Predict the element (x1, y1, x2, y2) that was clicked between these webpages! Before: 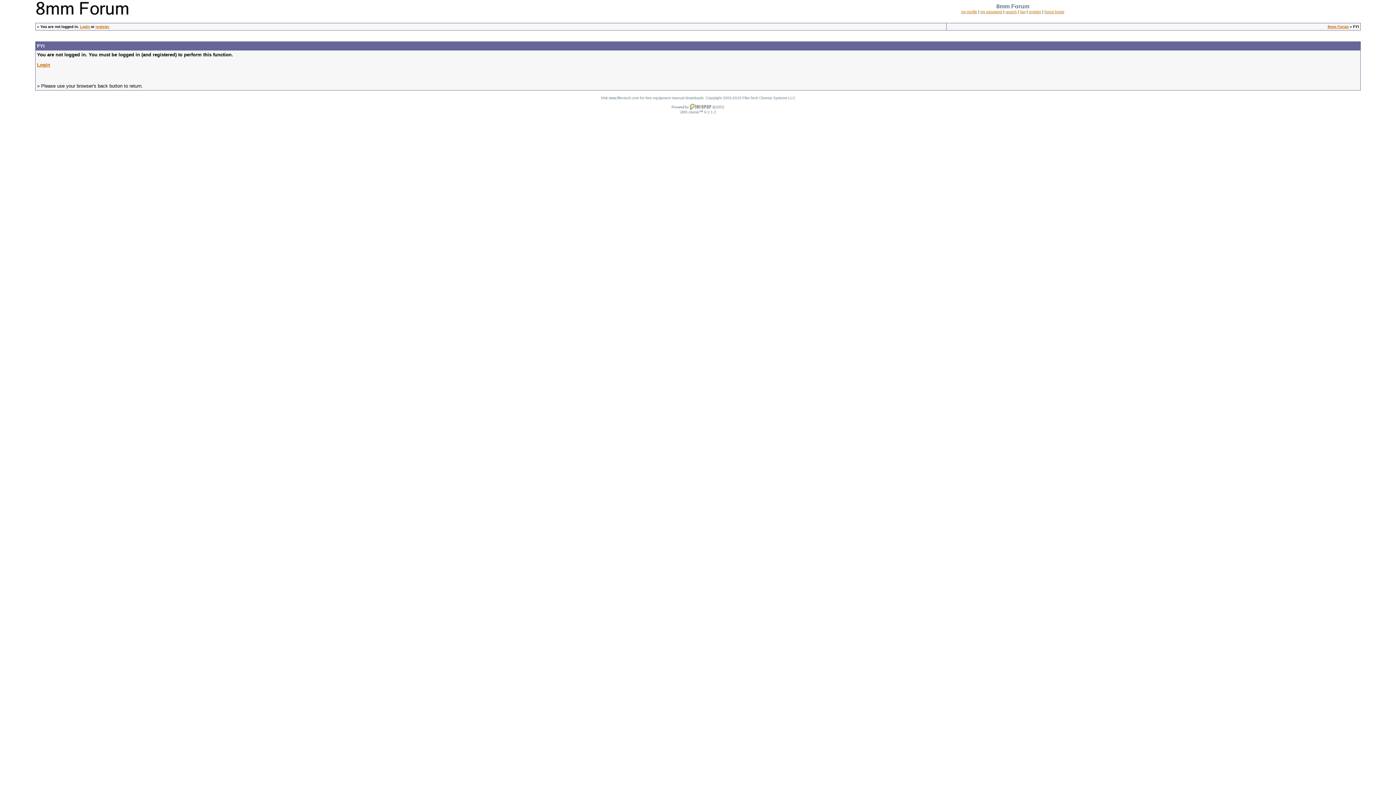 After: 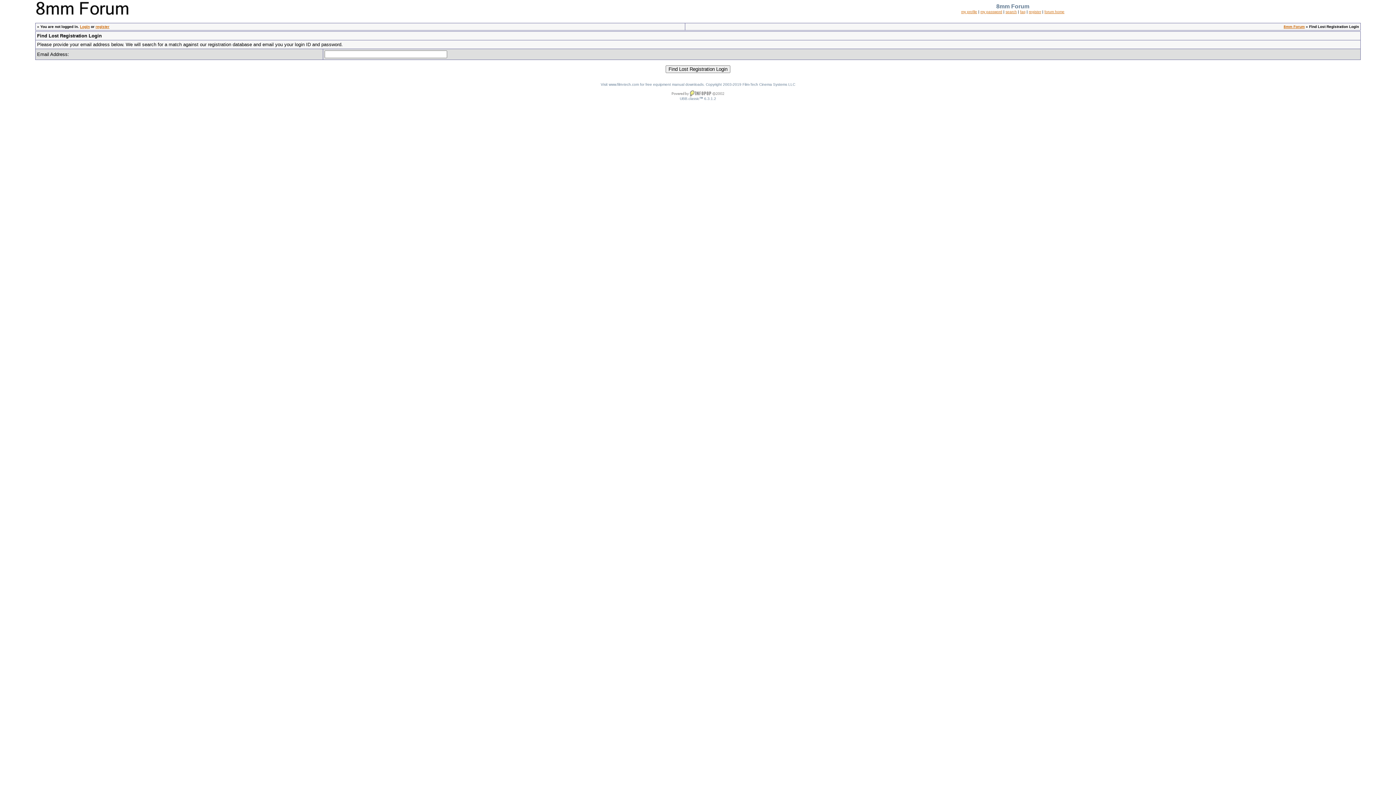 Action: bbox: (980, 9, 1002, 13) label: my password